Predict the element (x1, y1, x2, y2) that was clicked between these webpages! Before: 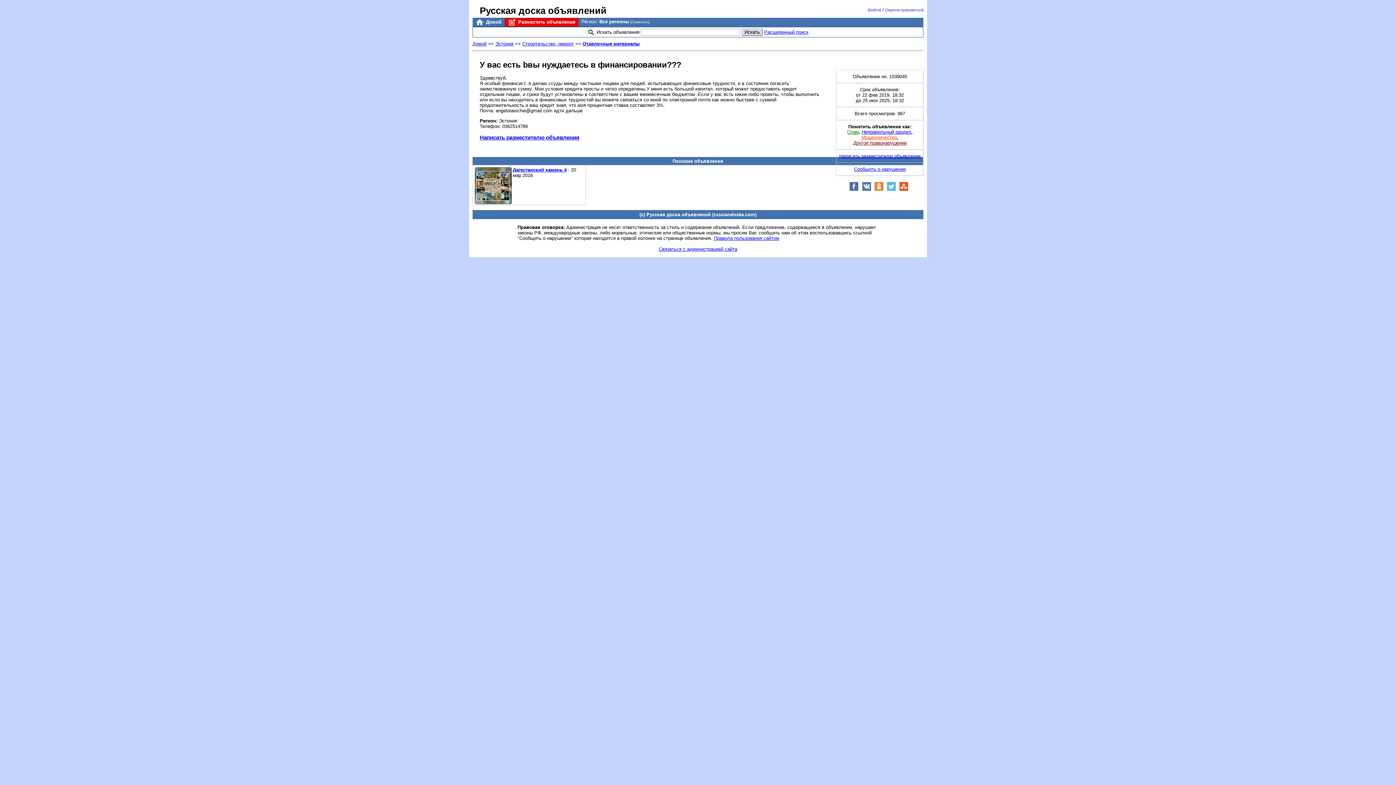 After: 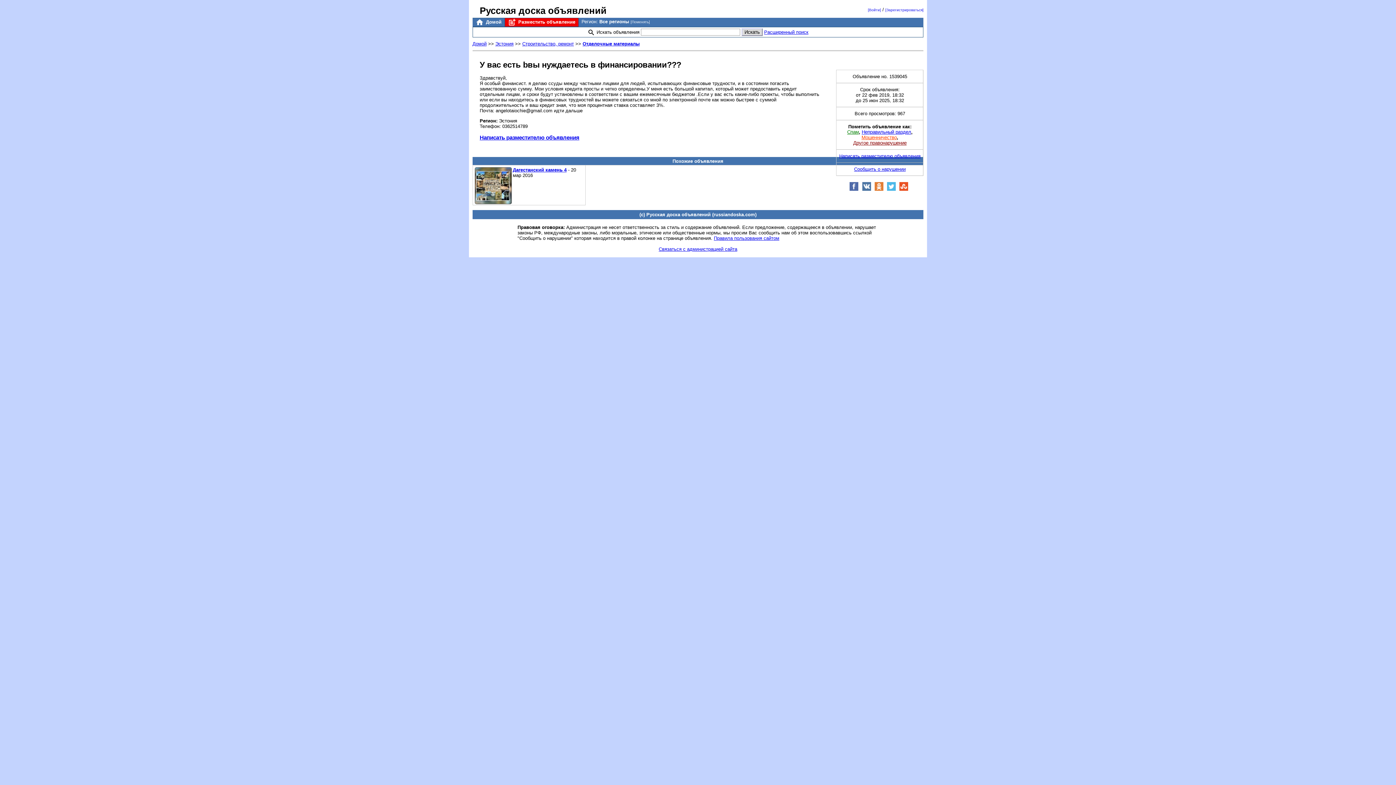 Action: bbox: (887, 187, 896, 191)